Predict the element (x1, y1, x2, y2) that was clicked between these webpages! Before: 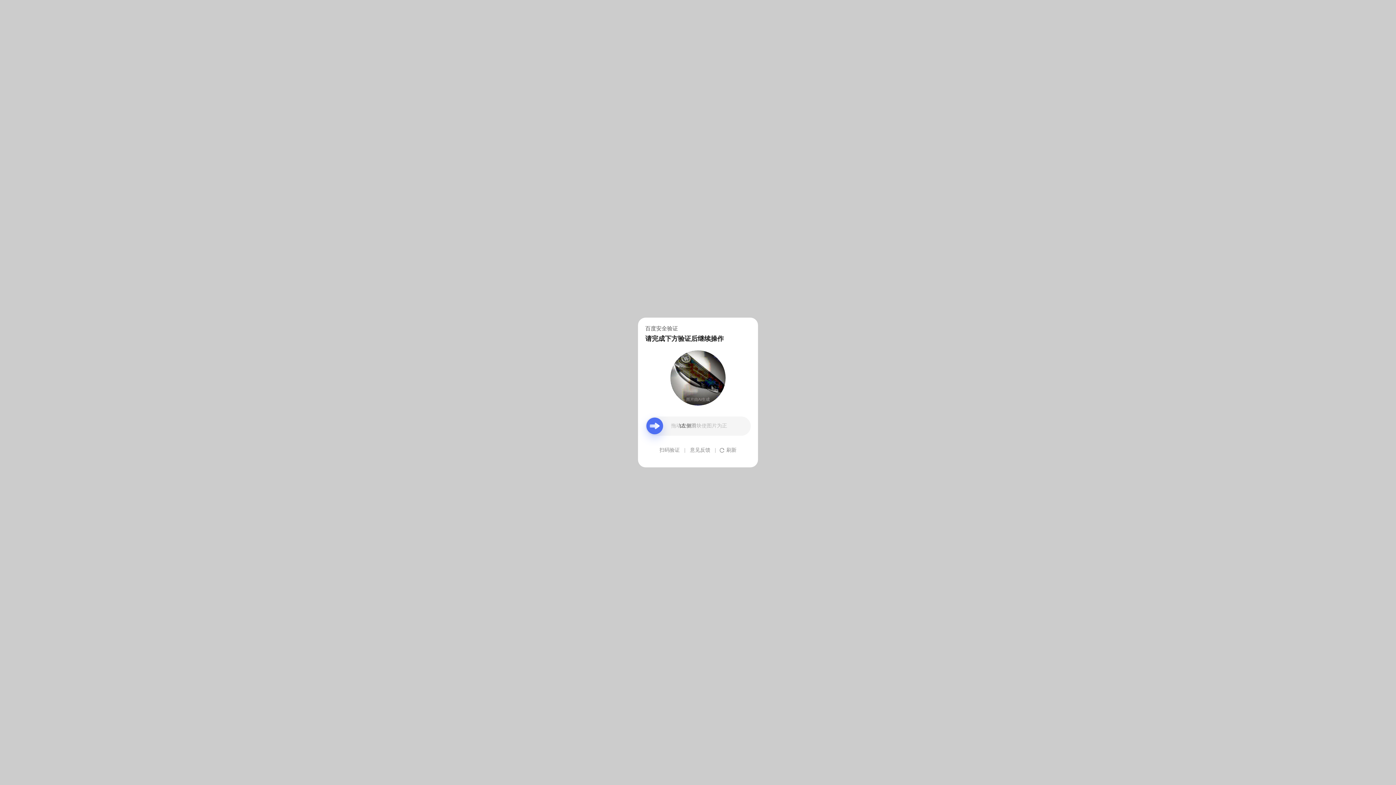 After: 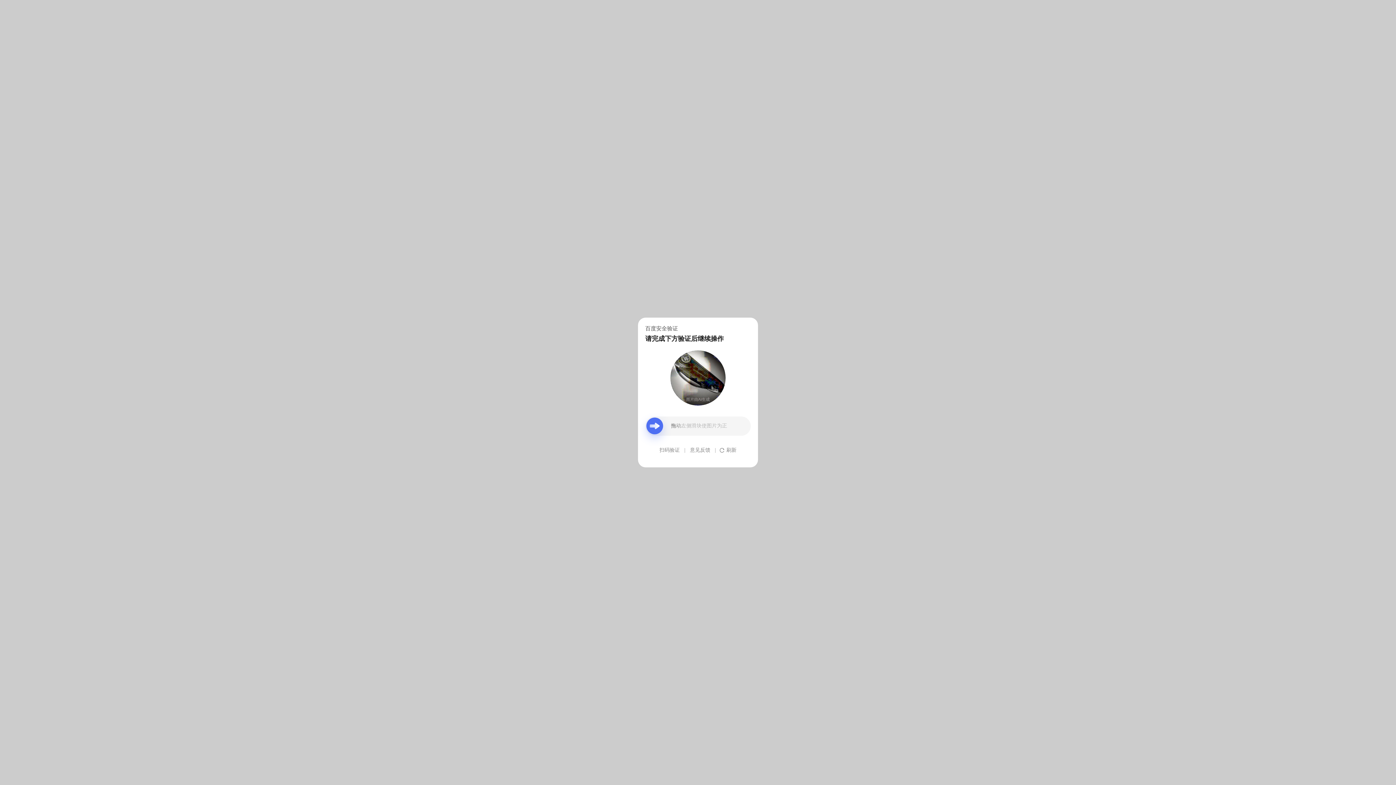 Action: label: 意见反馈 bbox: (690, 439, 710, 461)